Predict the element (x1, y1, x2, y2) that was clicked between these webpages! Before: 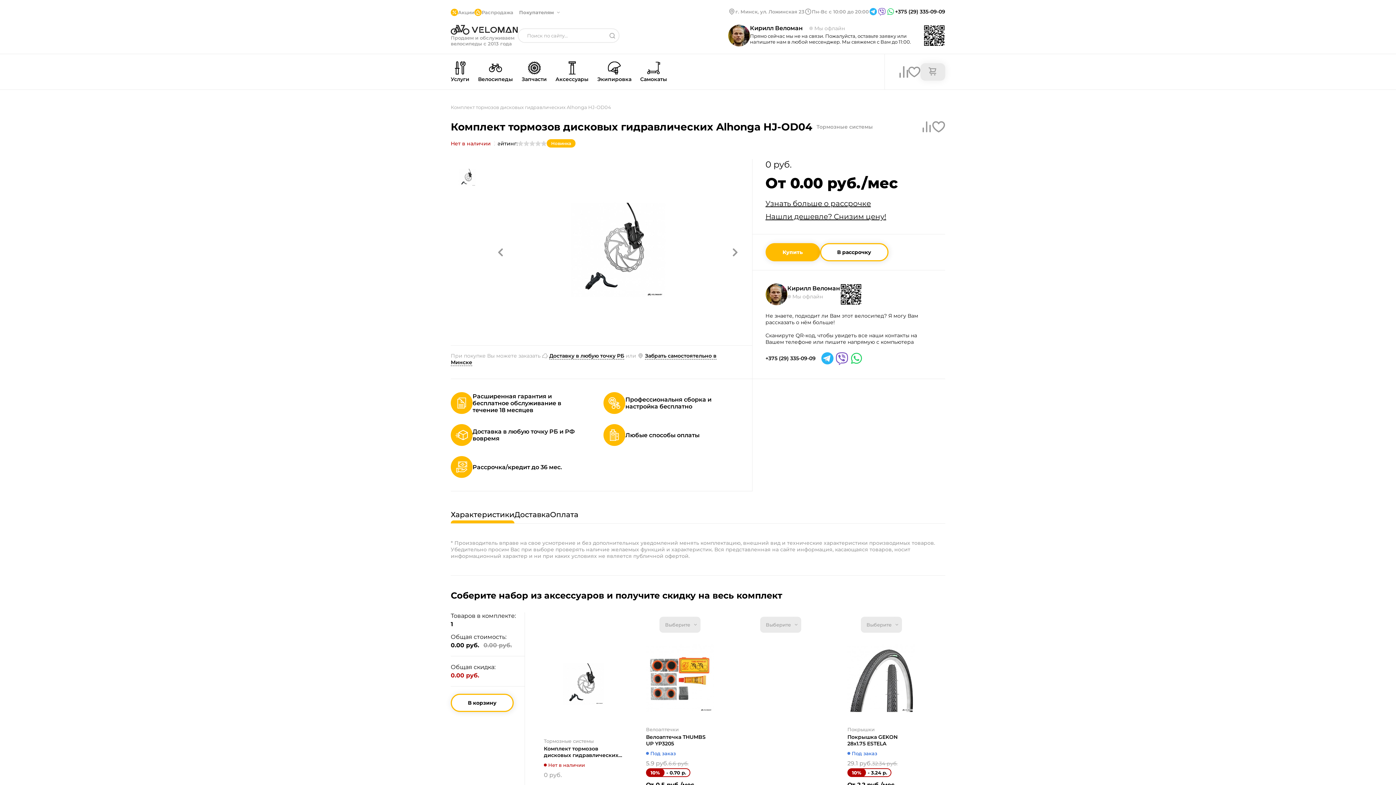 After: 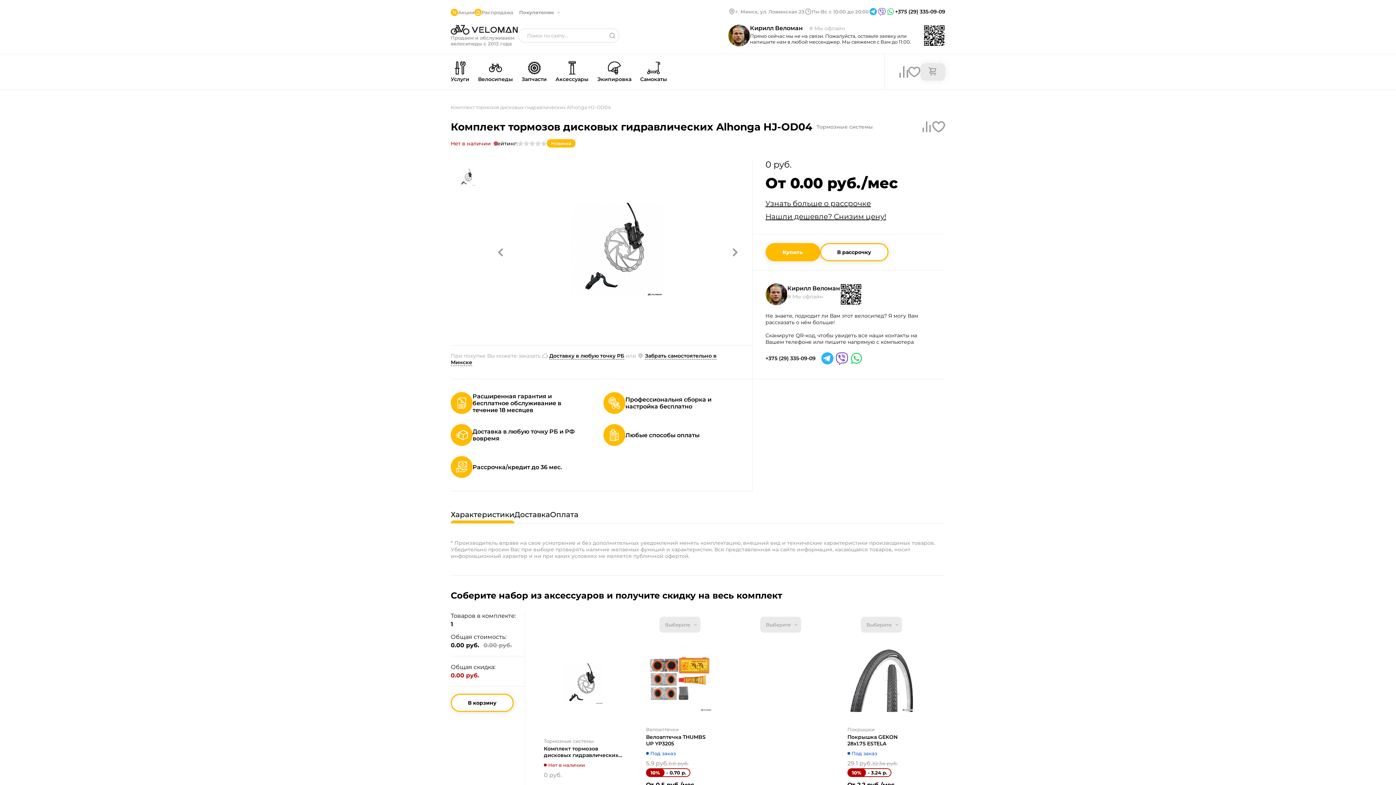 Action: bbox: (726, 243, 744, 261) label: Next slide